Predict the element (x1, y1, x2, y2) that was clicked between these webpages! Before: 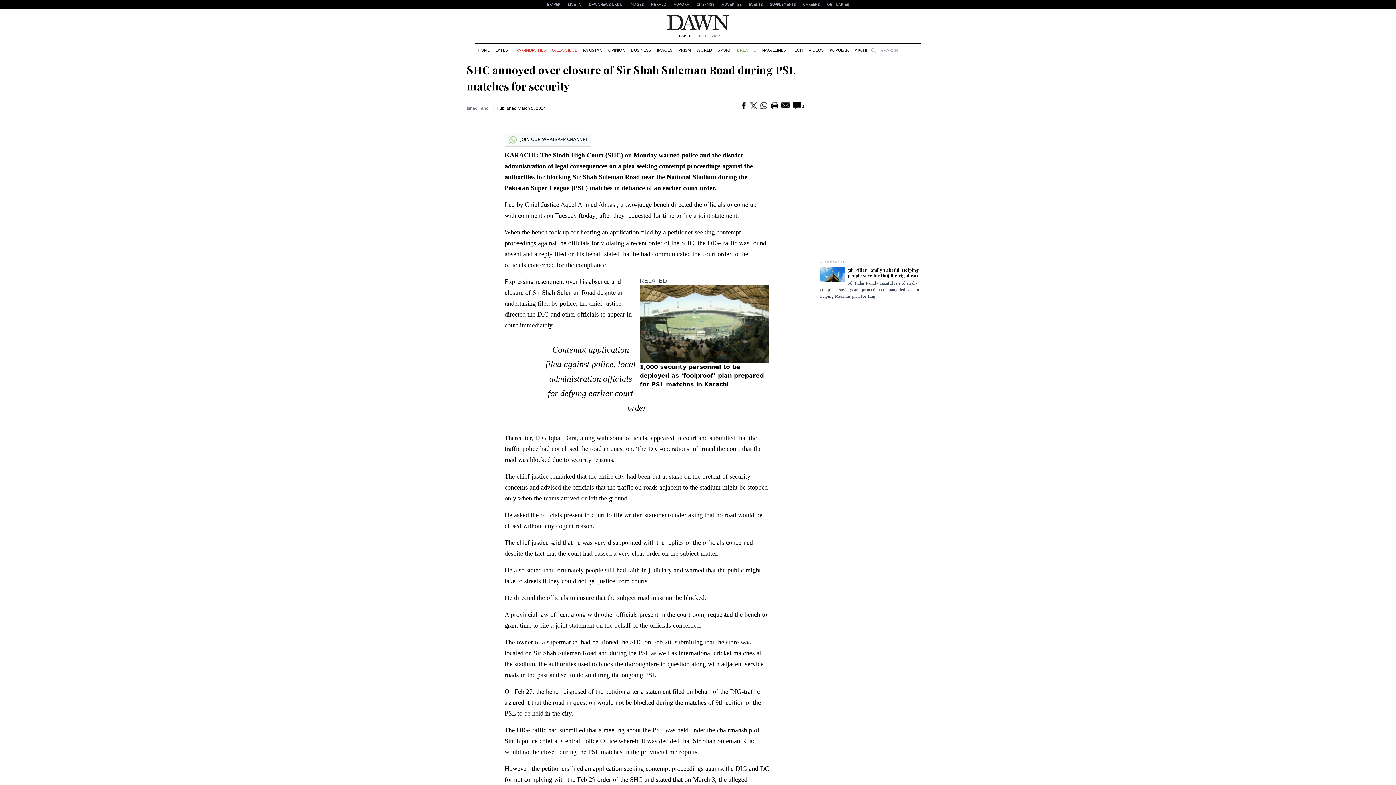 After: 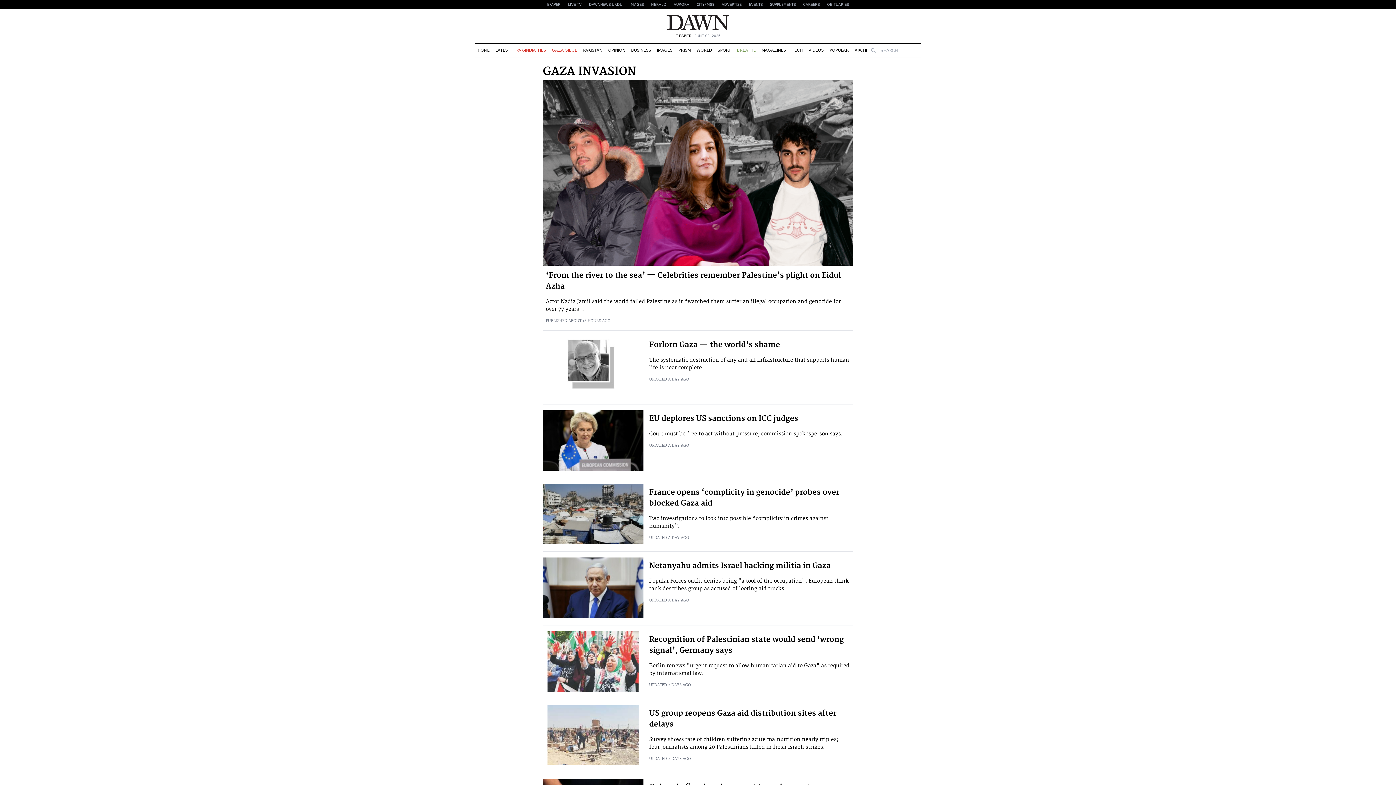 Action: label: GAZA SIEGE bbox: (549, 44, 580, 56)